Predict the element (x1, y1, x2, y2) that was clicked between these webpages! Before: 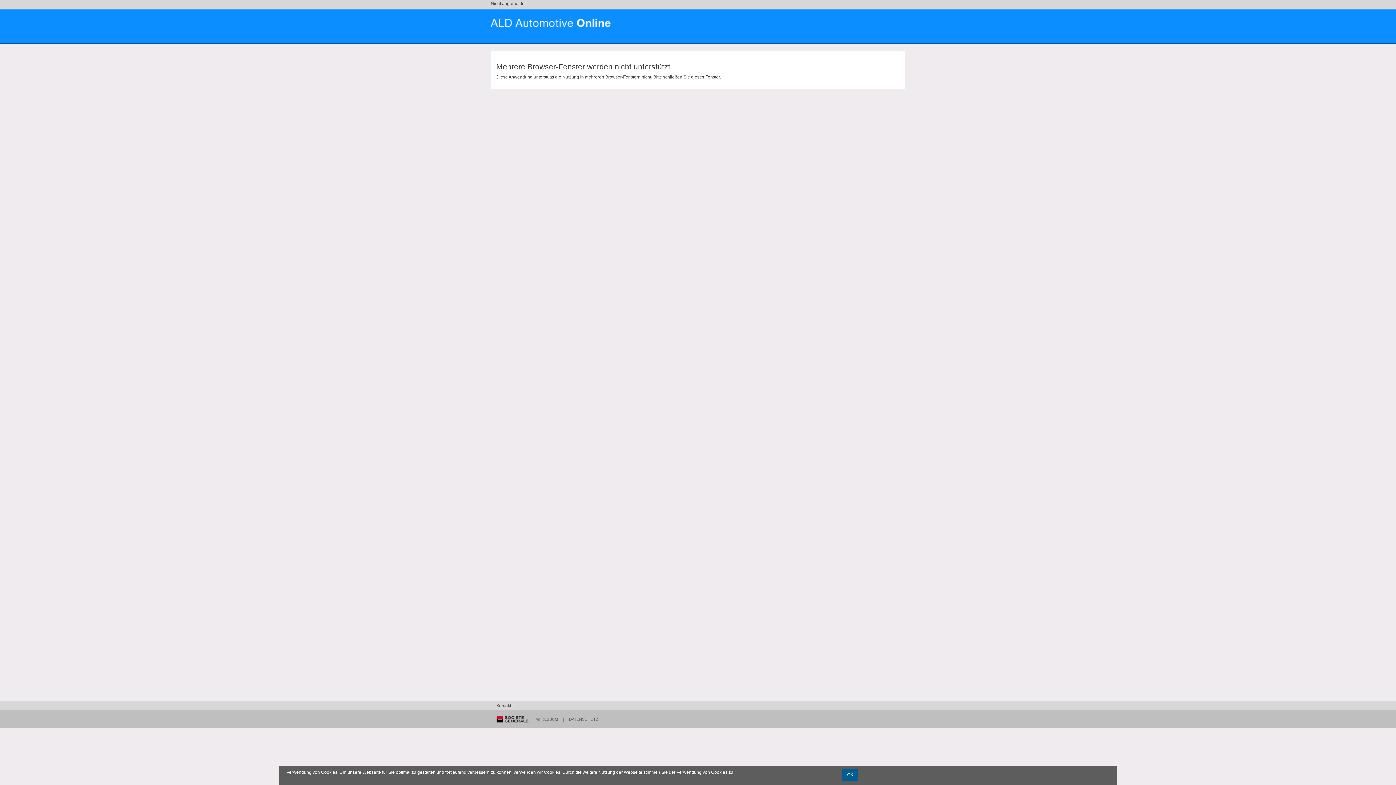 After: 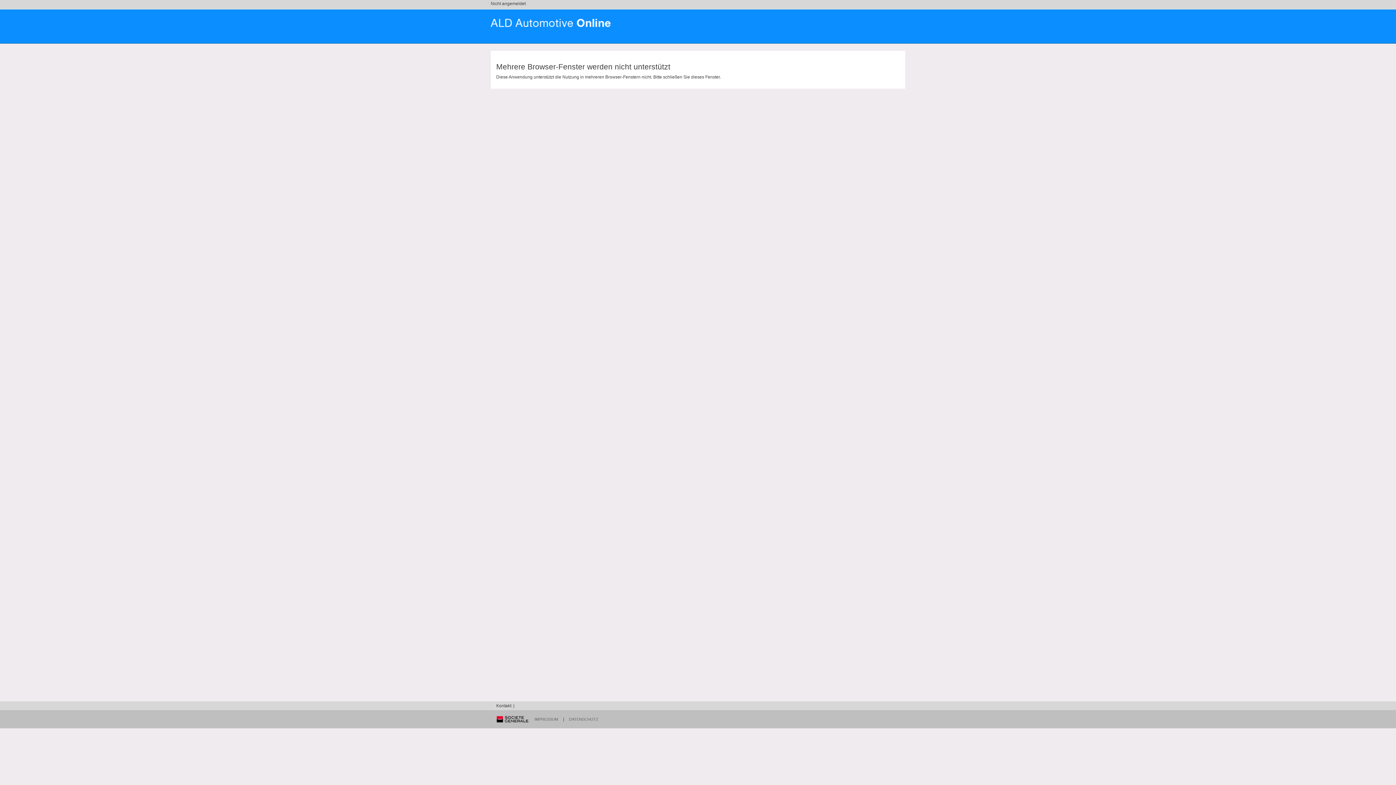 Action: bbox: (842, 769, 858, 781) label: OK